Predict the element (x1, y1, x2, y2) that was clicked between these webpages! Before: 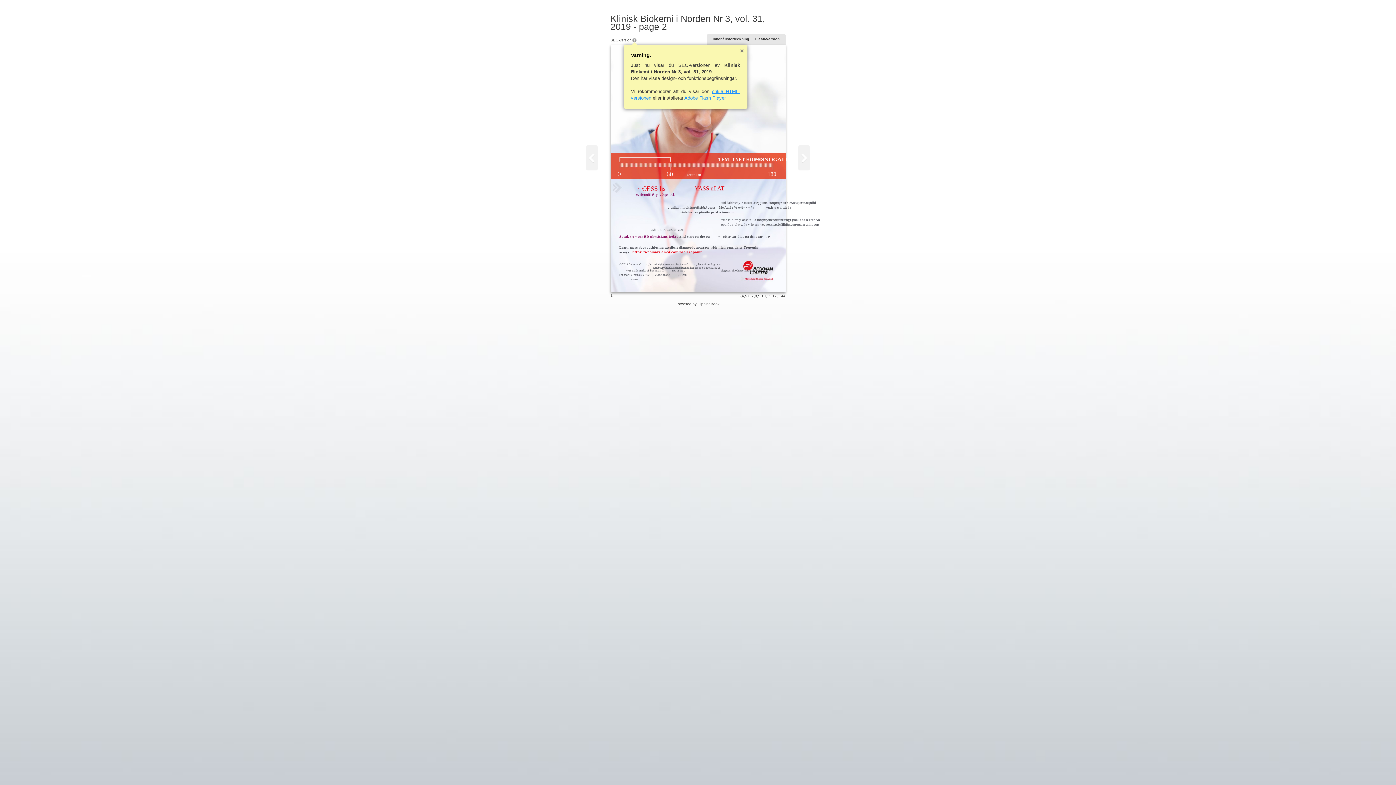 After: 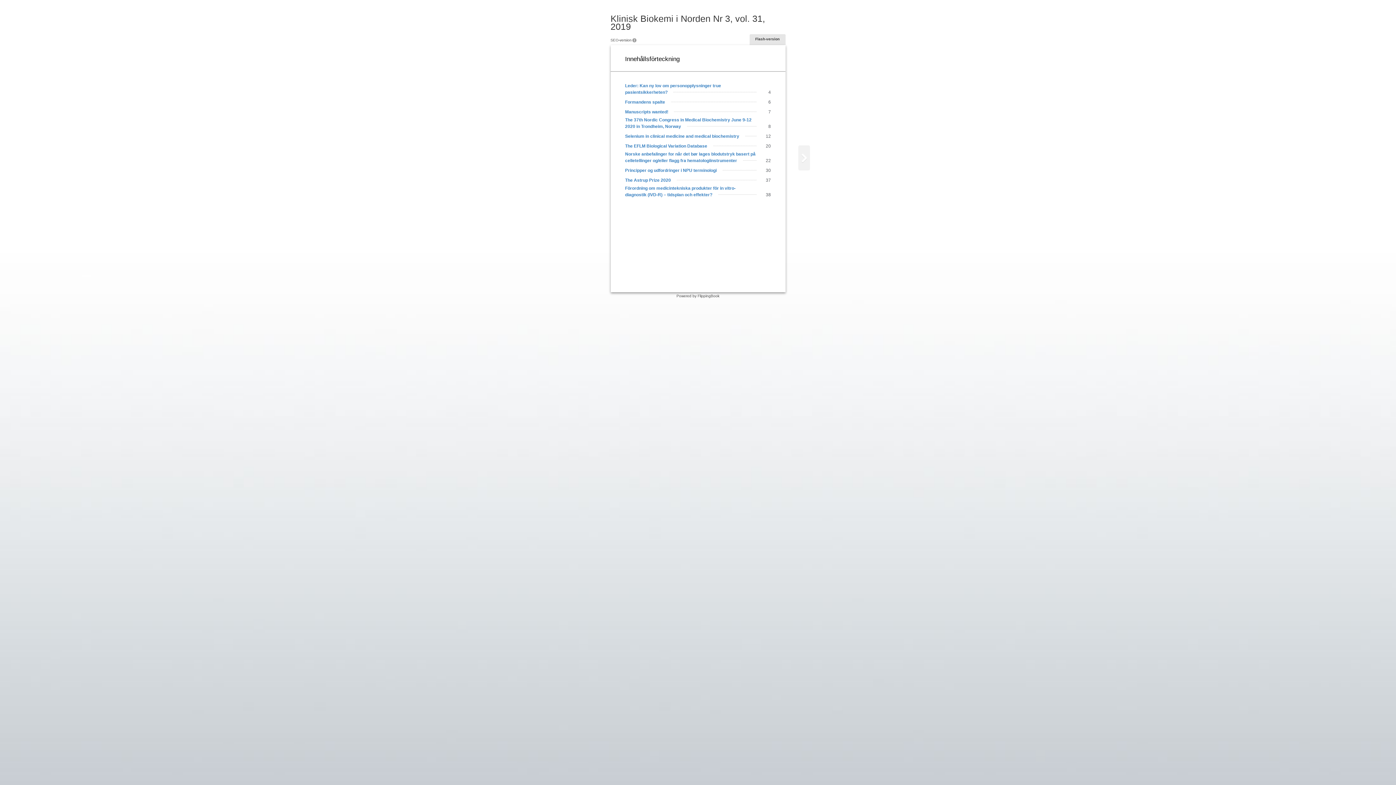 Action: bbox: (712, 37, 749, 41) label: Innehållsförteckning